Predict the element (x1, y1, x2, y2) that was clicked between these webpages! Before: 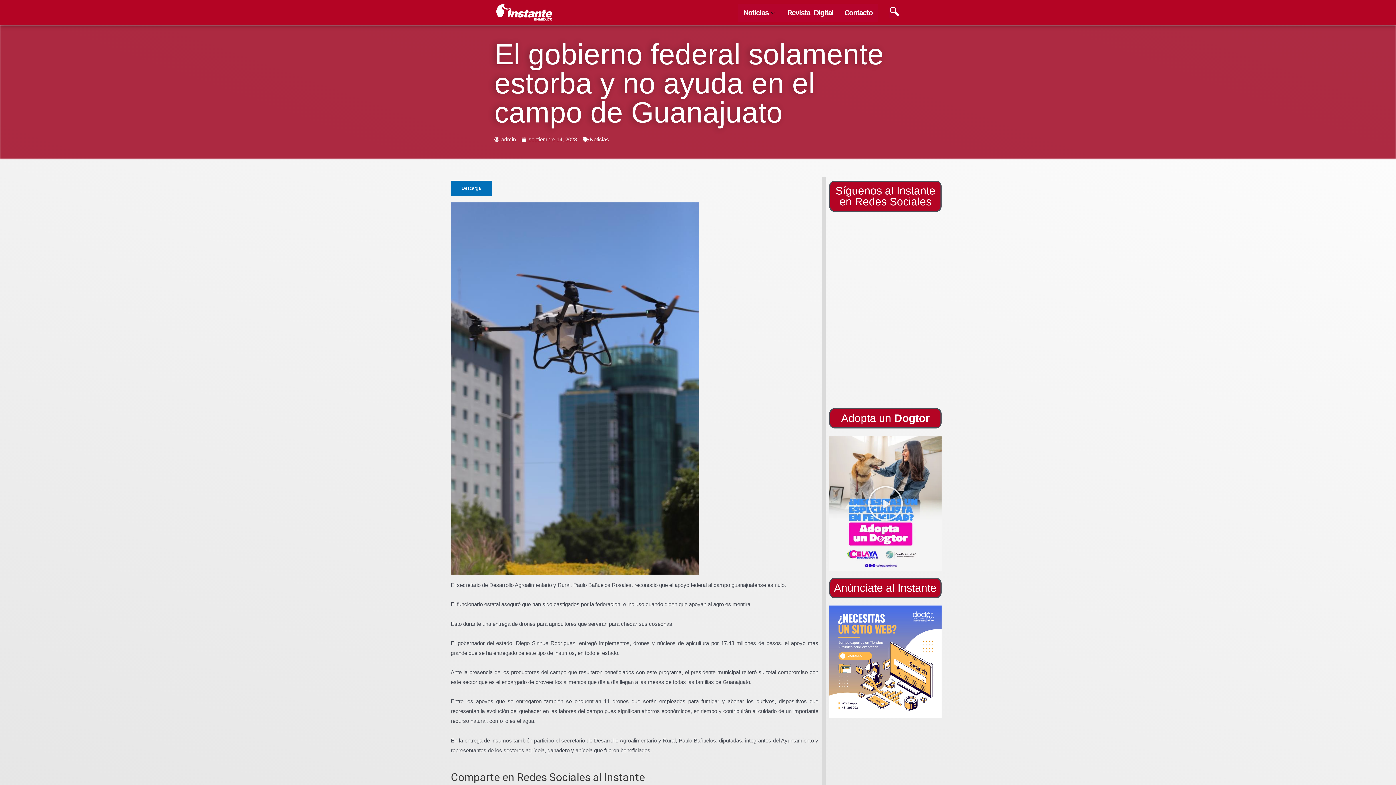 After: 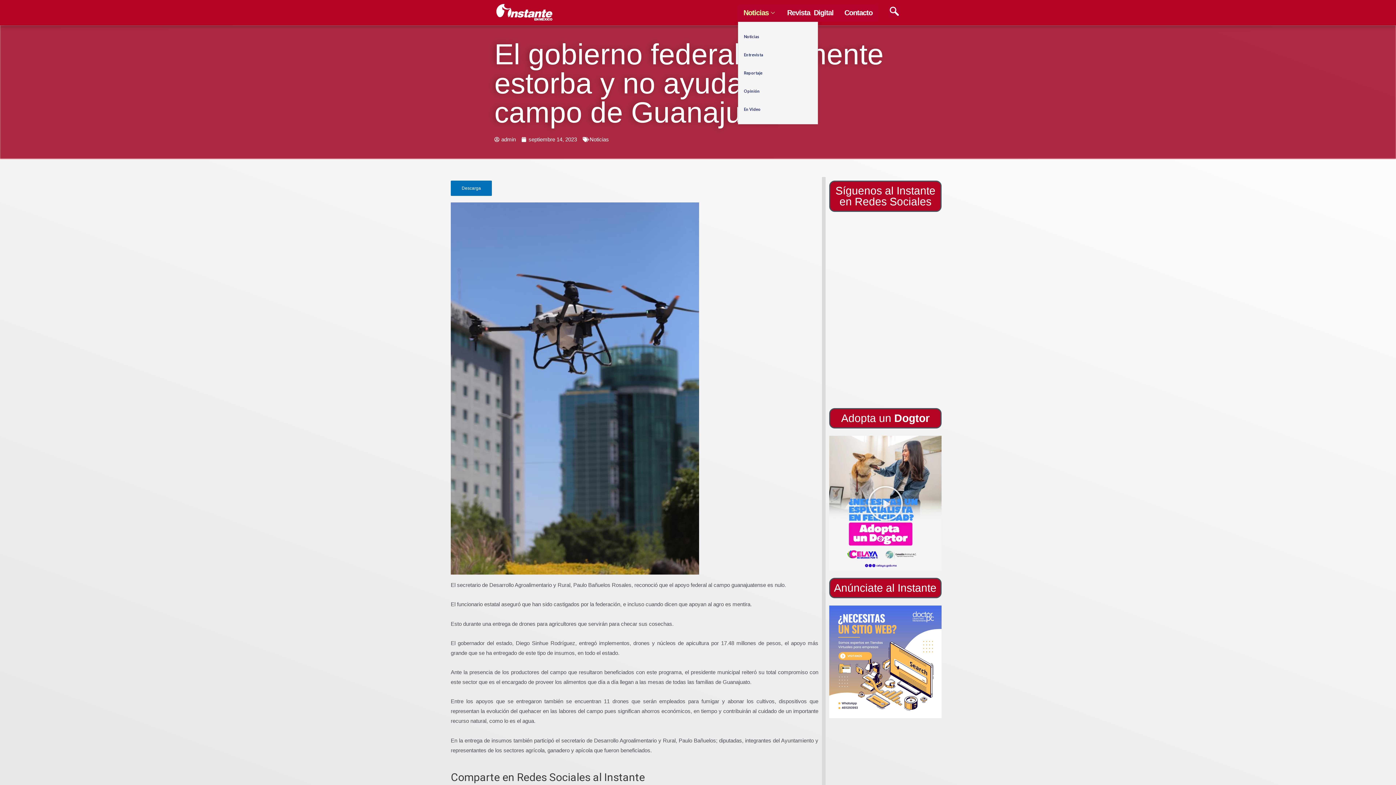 Action: label: Noticias bbox: (738, 3, 781, 21)